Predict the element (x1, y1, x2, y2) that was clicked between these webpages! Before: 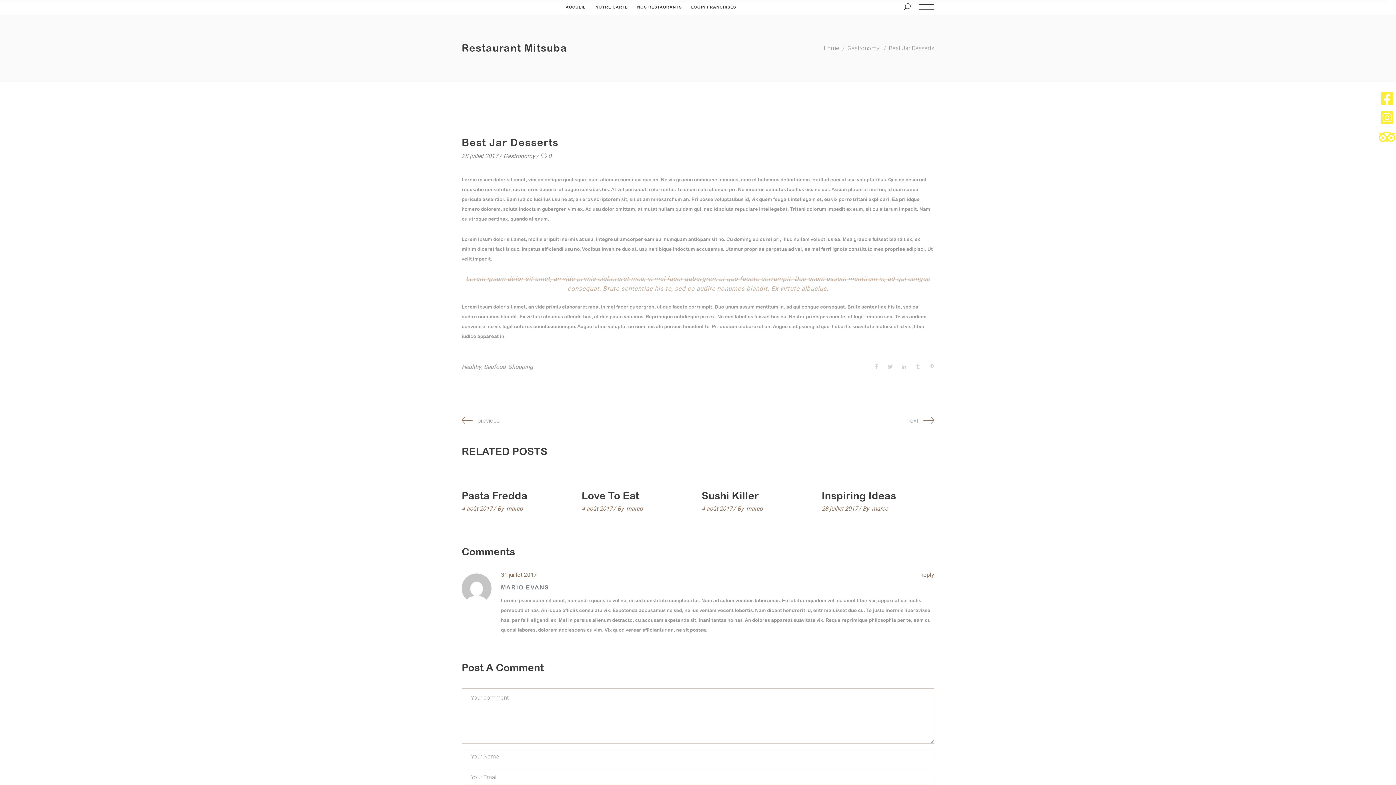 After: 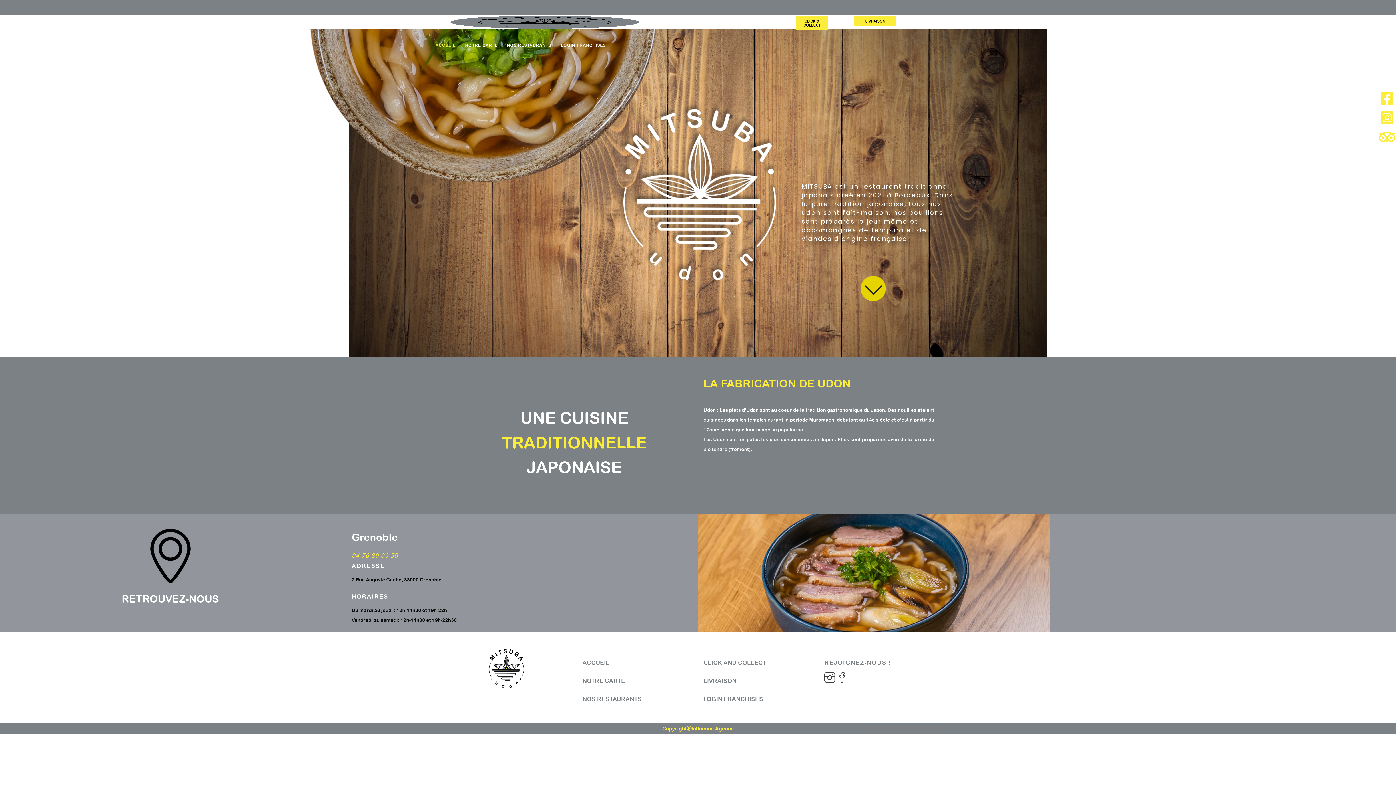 Action: bbox: (824, 43, 839, 53) label: Home